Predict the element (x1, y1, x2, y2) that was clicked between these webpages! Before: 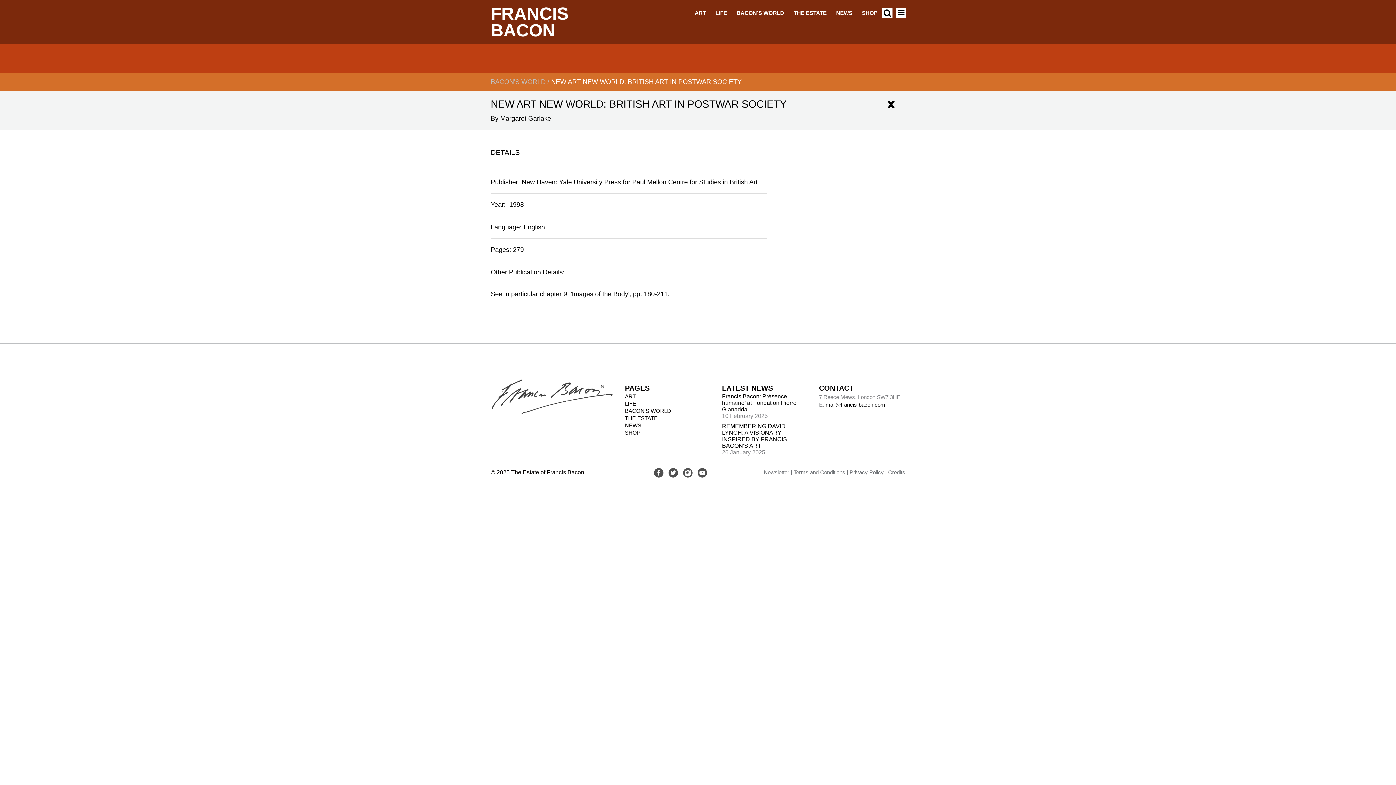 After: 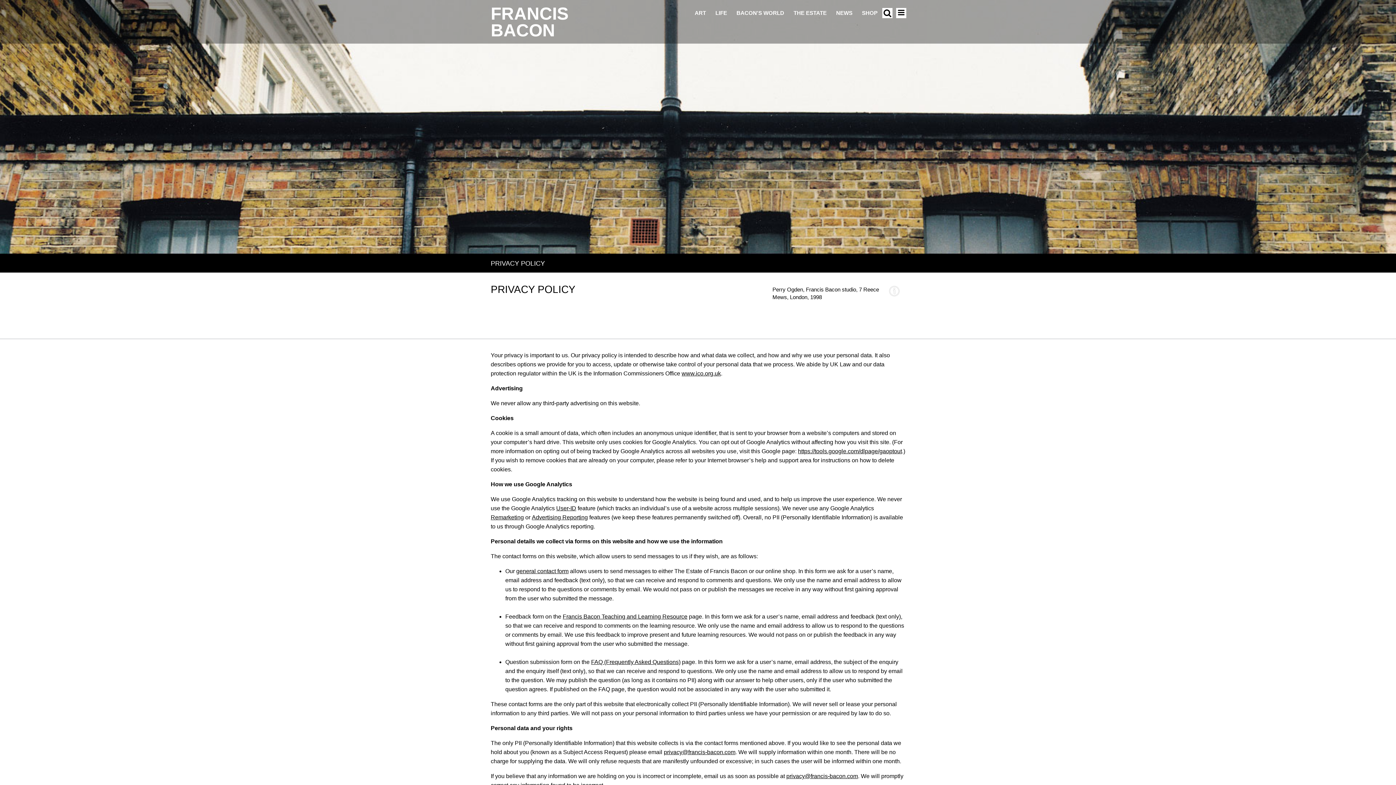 Action: bbox: (849, 469, 886, 475) label: Privacy Policy